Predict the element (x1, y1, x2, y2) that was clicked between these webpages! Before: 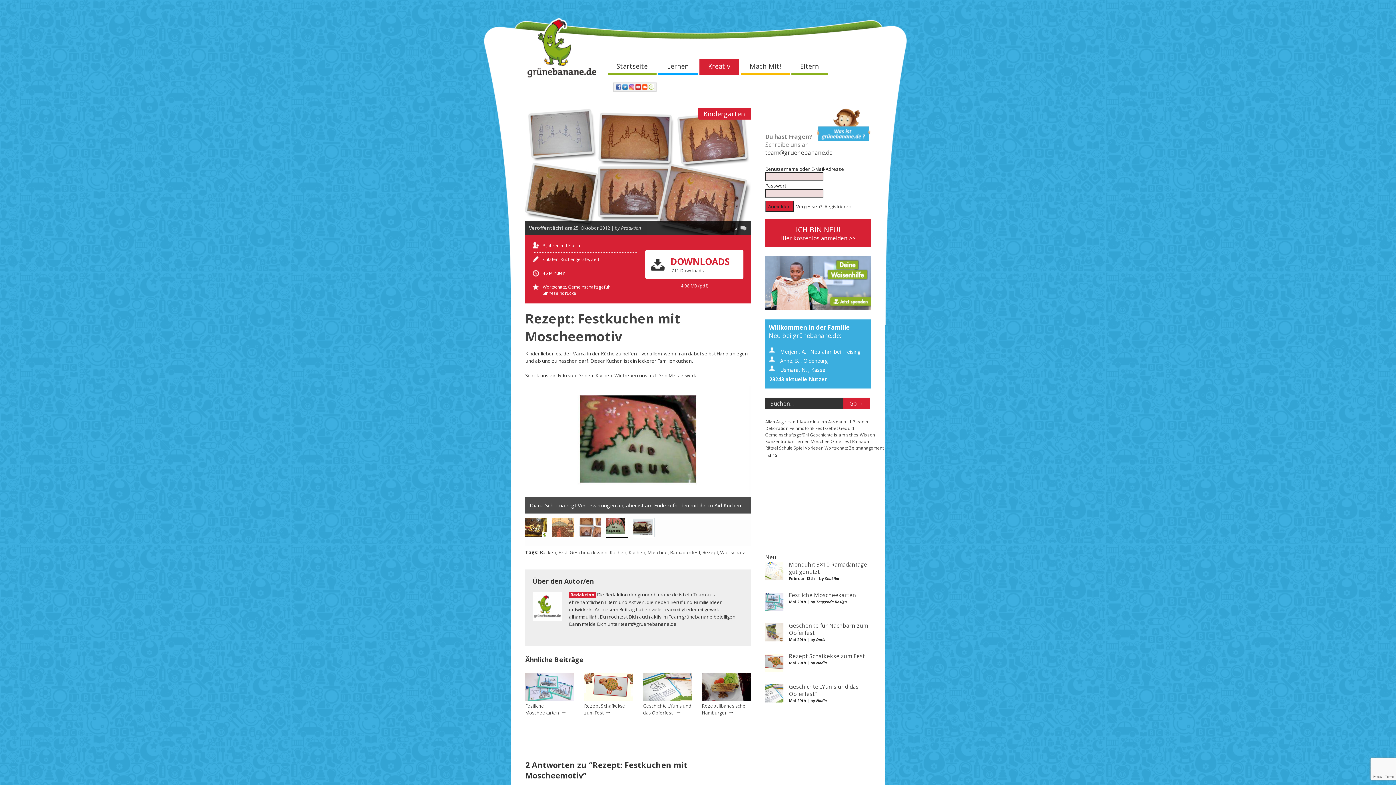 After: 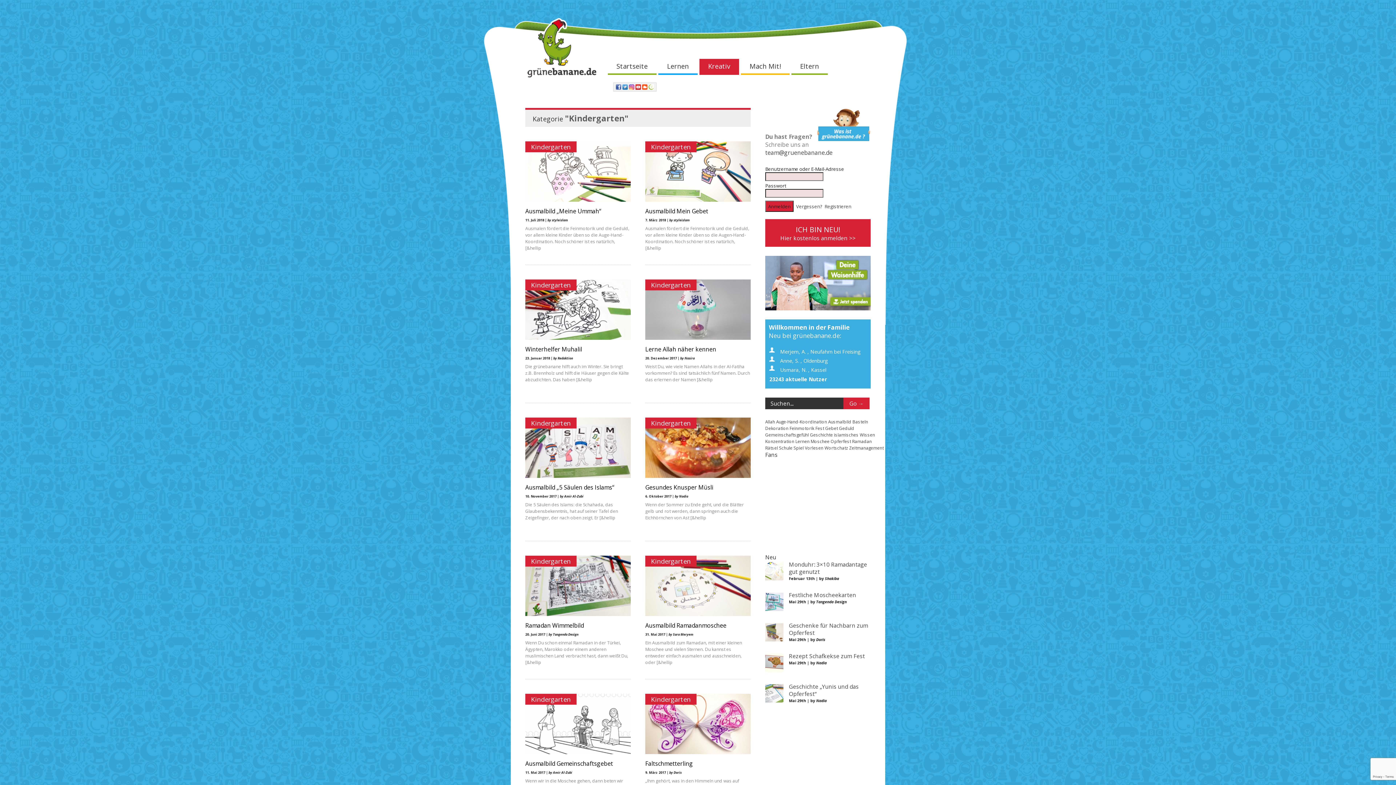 Action: bbox: (697, 108, 751, 119) label: Kindergarten